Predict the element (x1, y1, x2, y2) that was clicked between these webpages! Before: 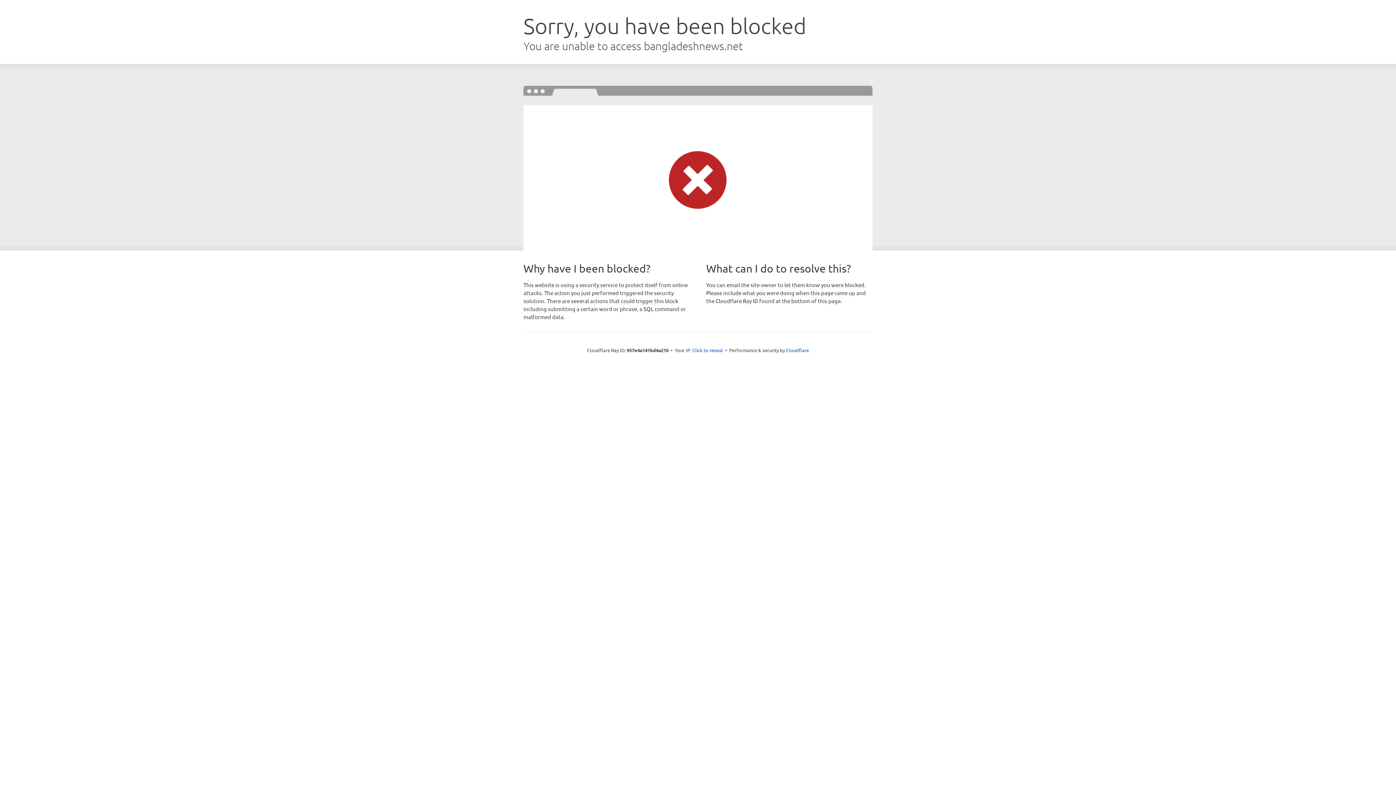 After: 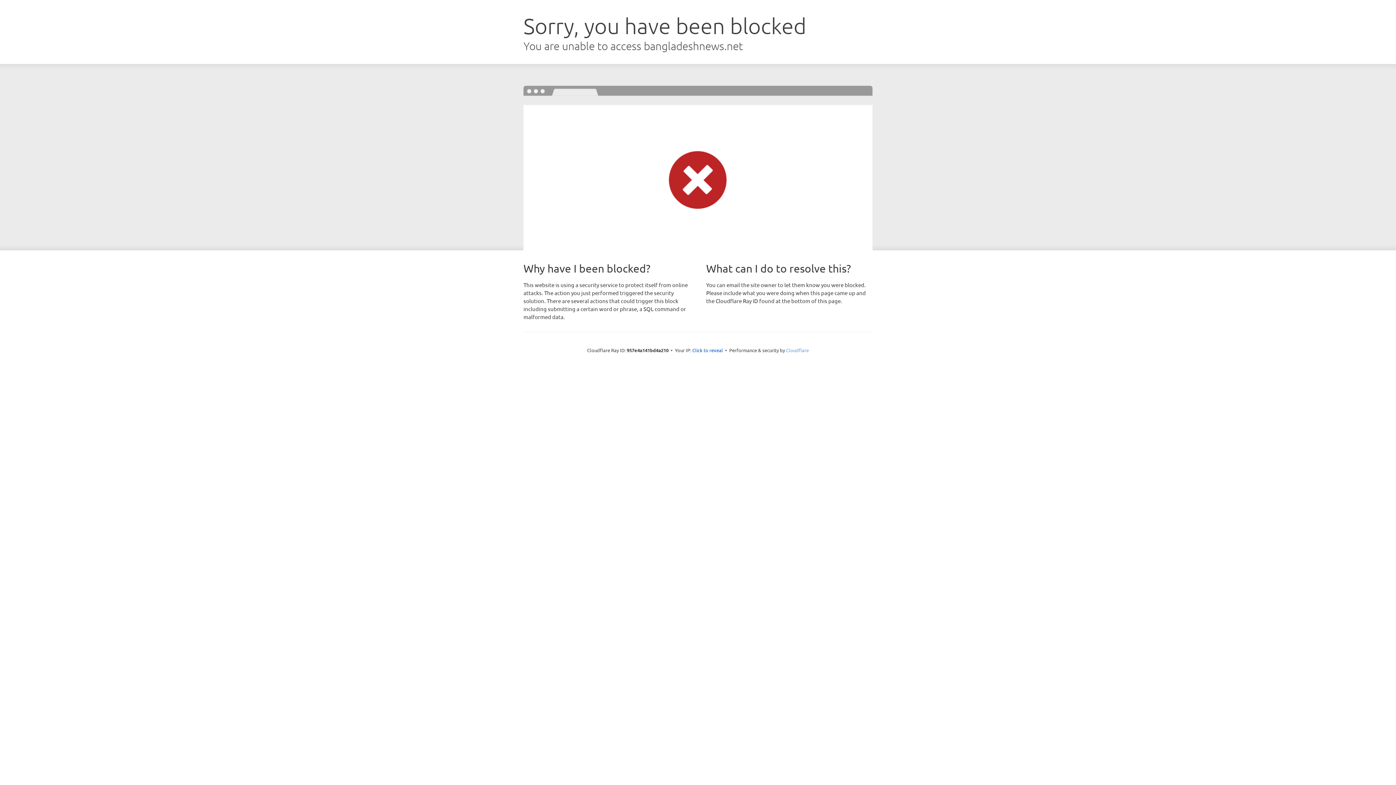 Action: label: Cloudflare bbox: (786, 347, 809, 353)